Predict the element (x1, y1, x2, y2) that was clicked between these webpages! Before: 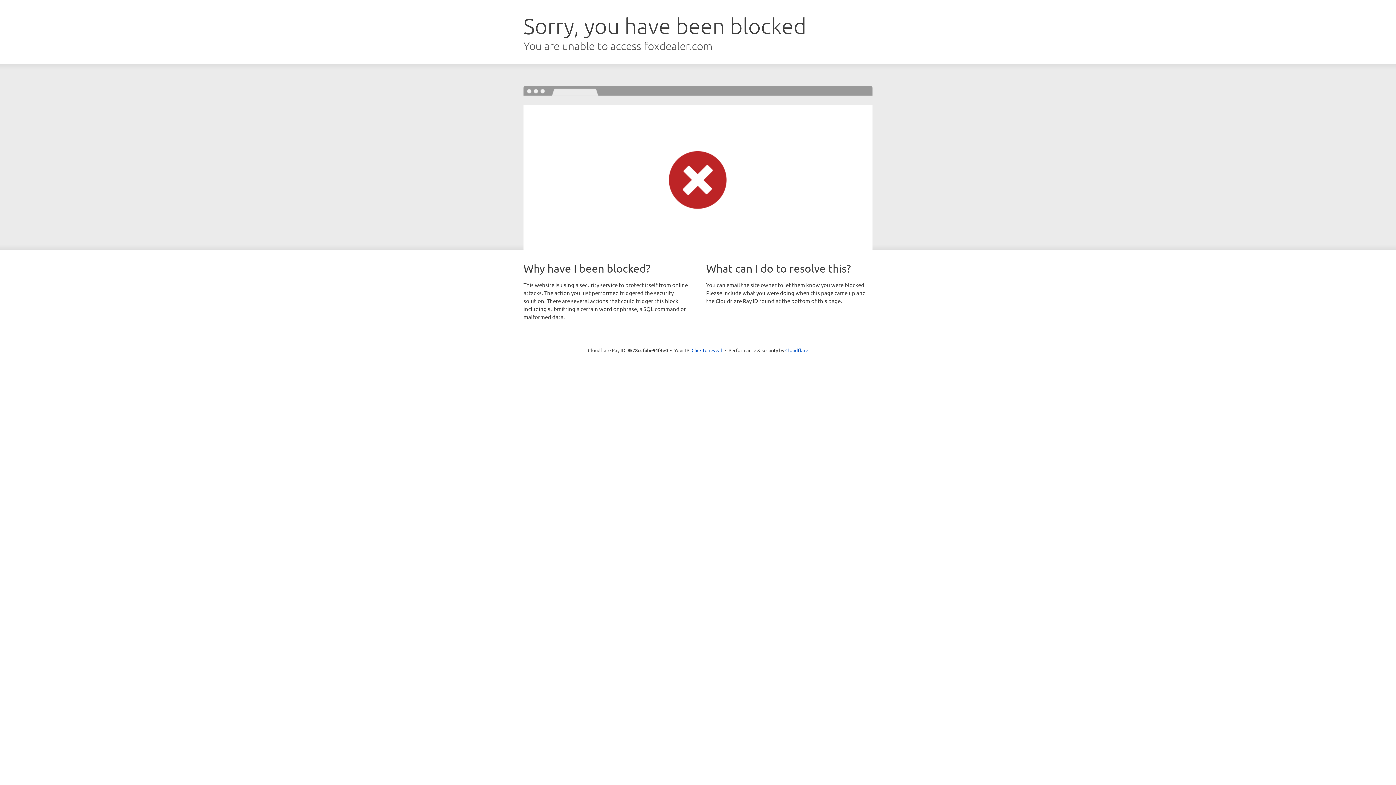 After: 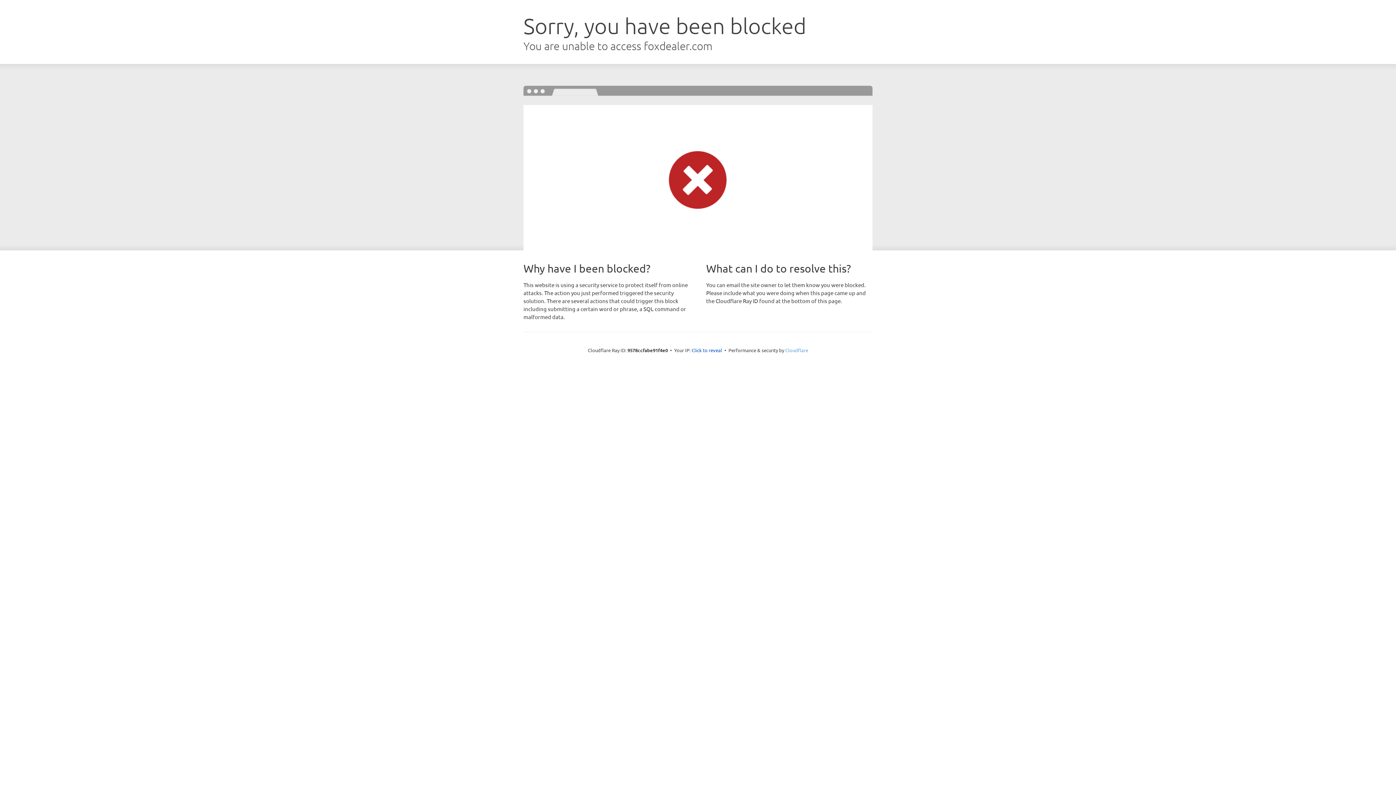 Action: bbox: (785, 347, 808, 353) label: Cloudflare